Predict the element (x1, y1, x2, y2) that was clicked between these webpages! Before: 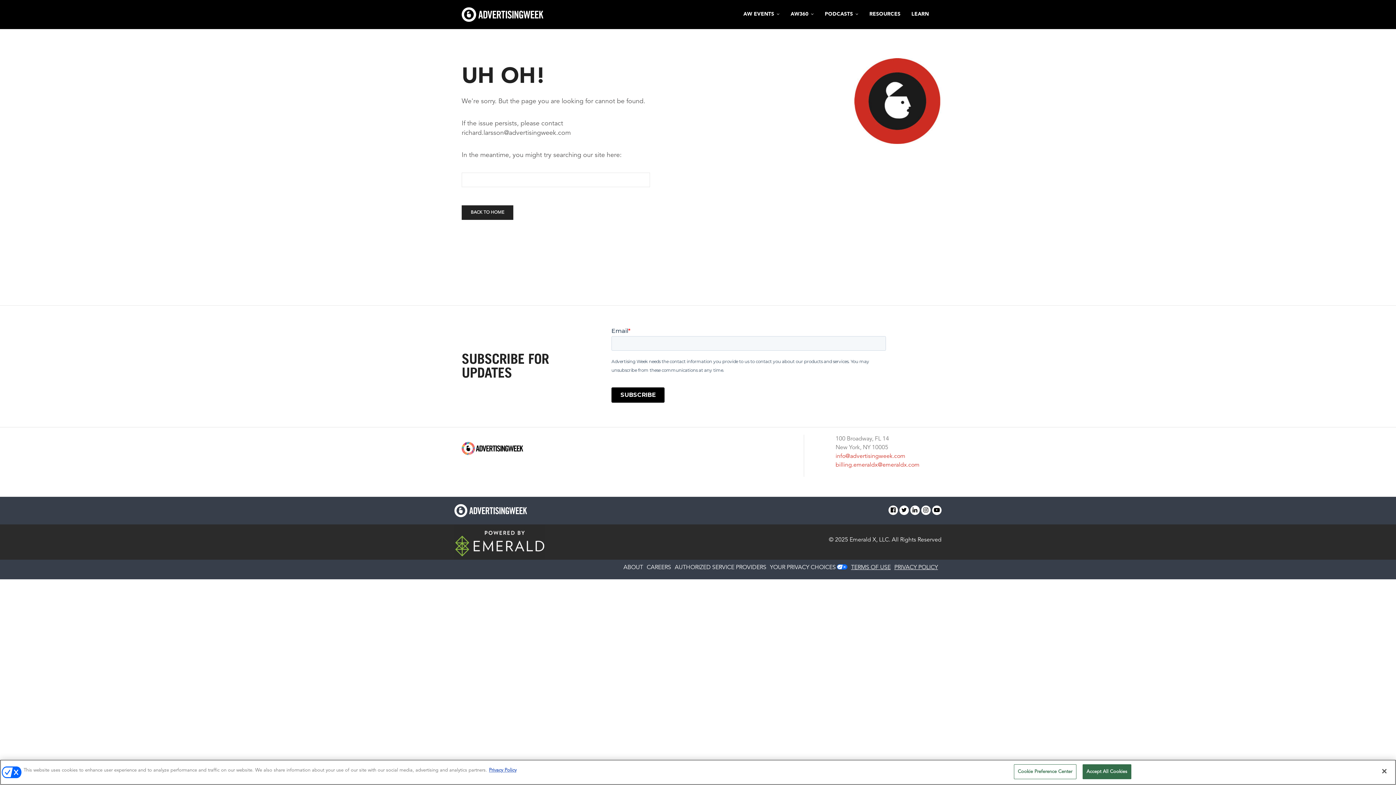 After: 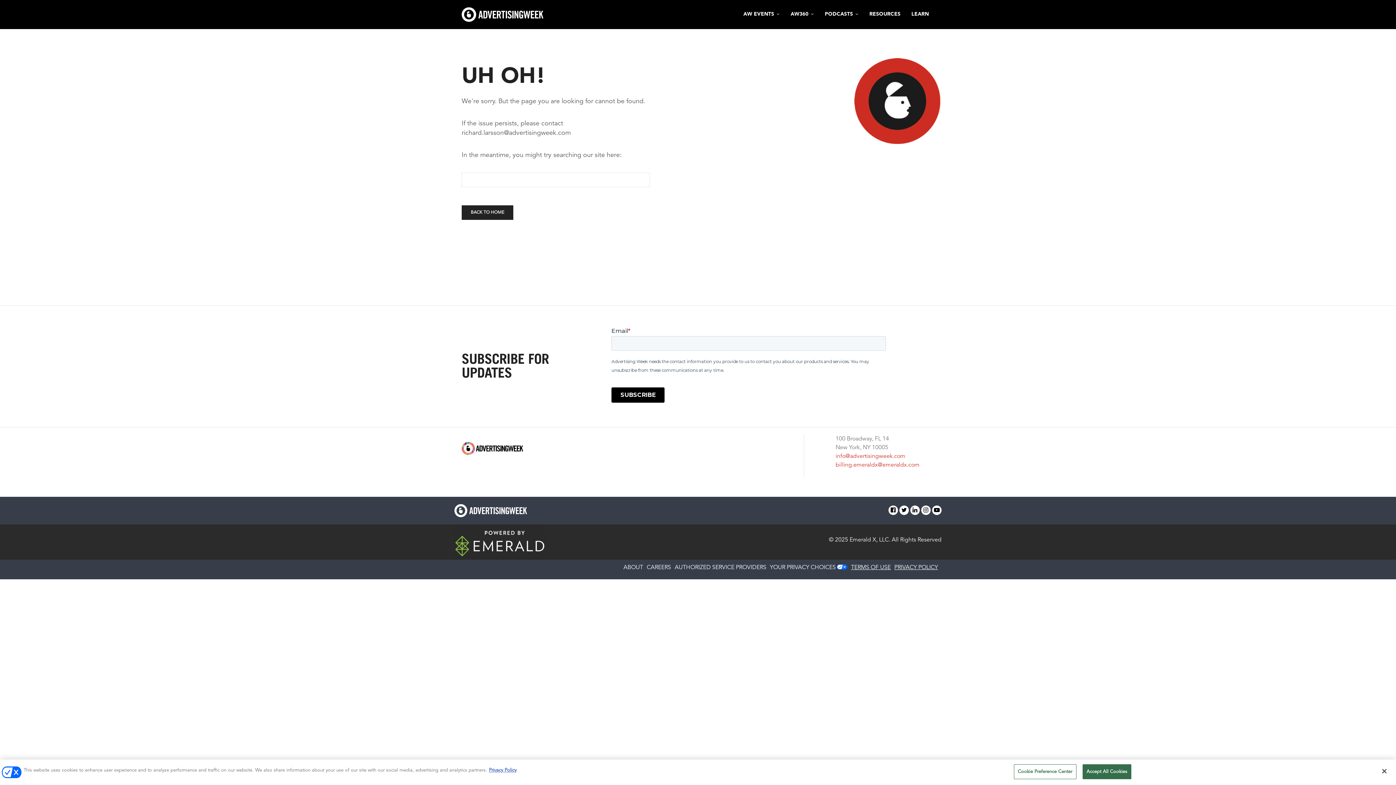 Action: bbox: (899, 508, 909, 513)